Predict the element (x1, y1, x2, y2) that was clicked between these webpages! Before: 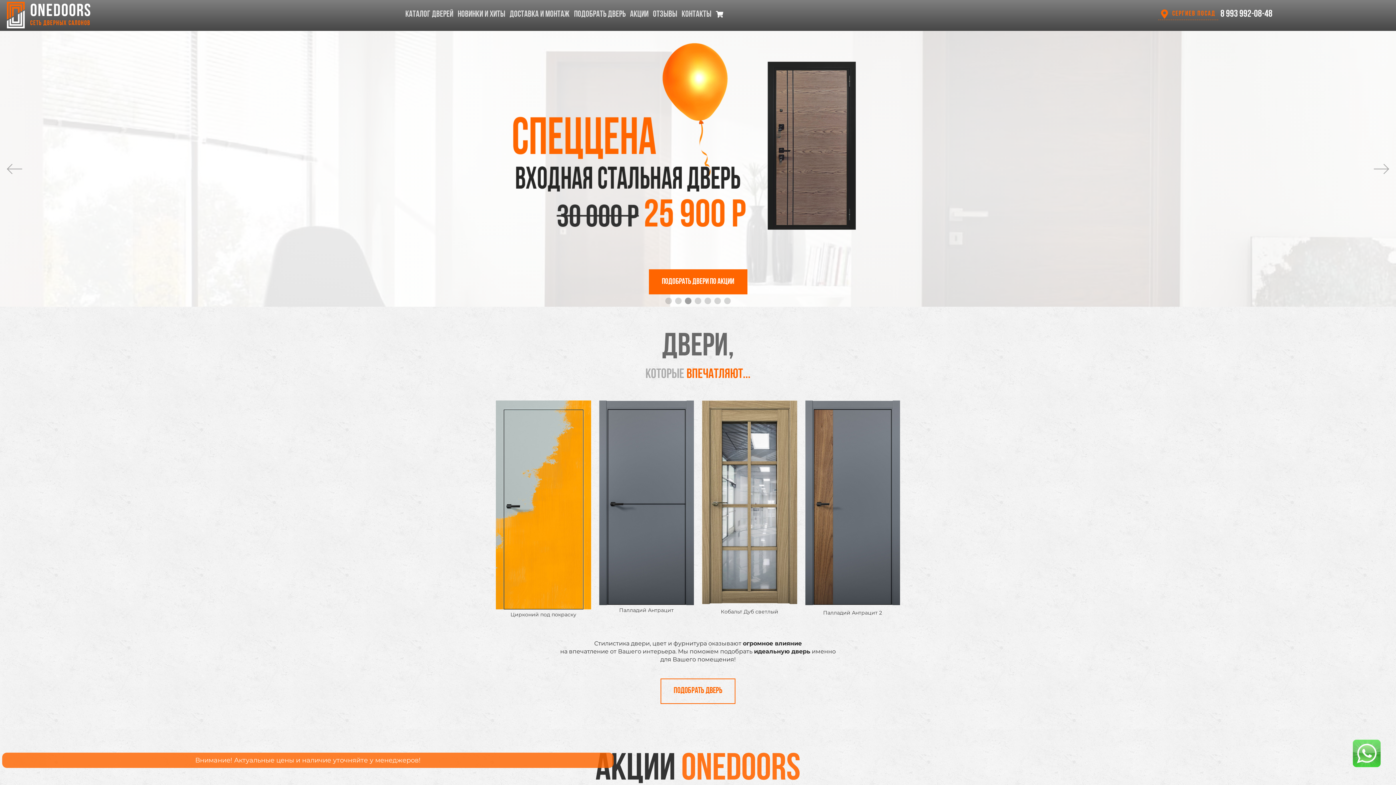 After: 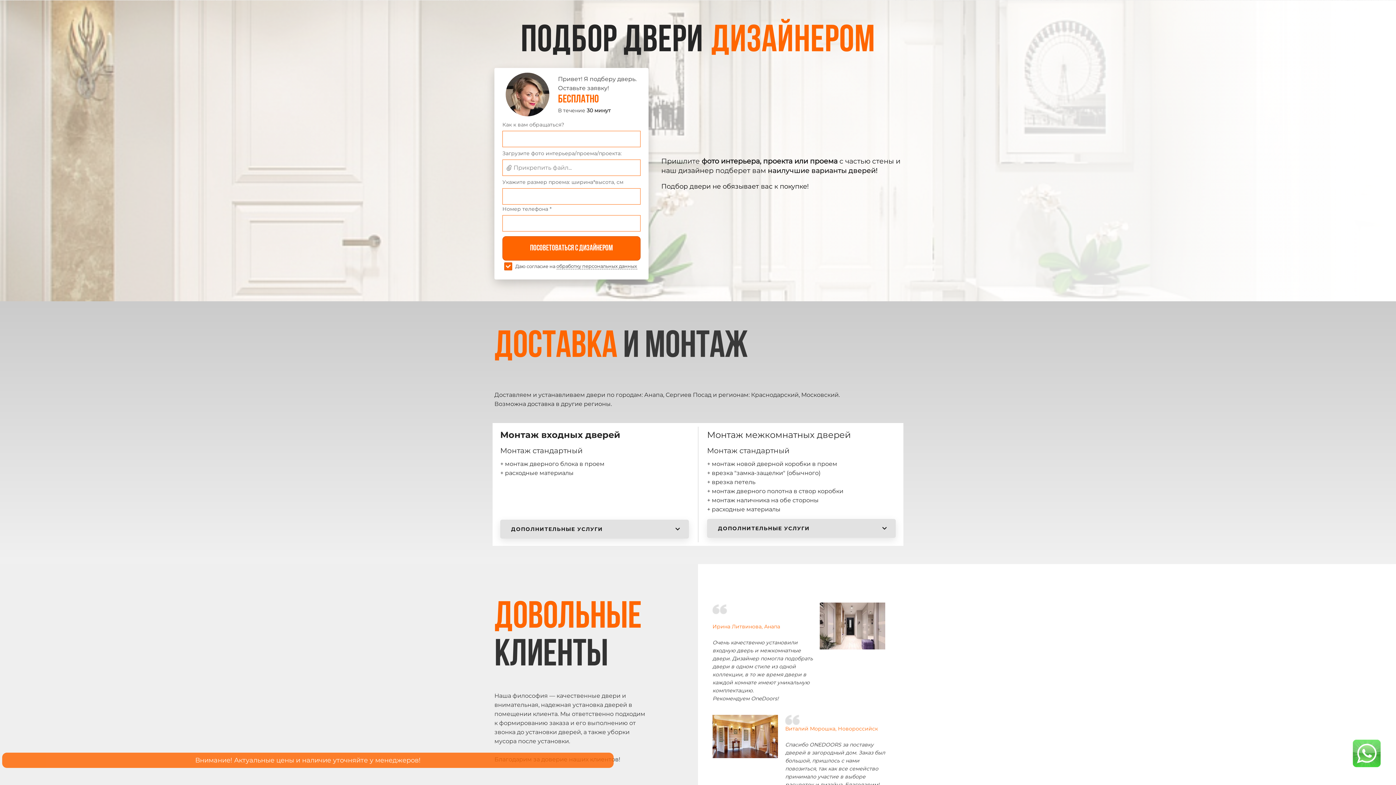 Action: label: Подобрать дверь bbox: (660, 678, 735, 704)